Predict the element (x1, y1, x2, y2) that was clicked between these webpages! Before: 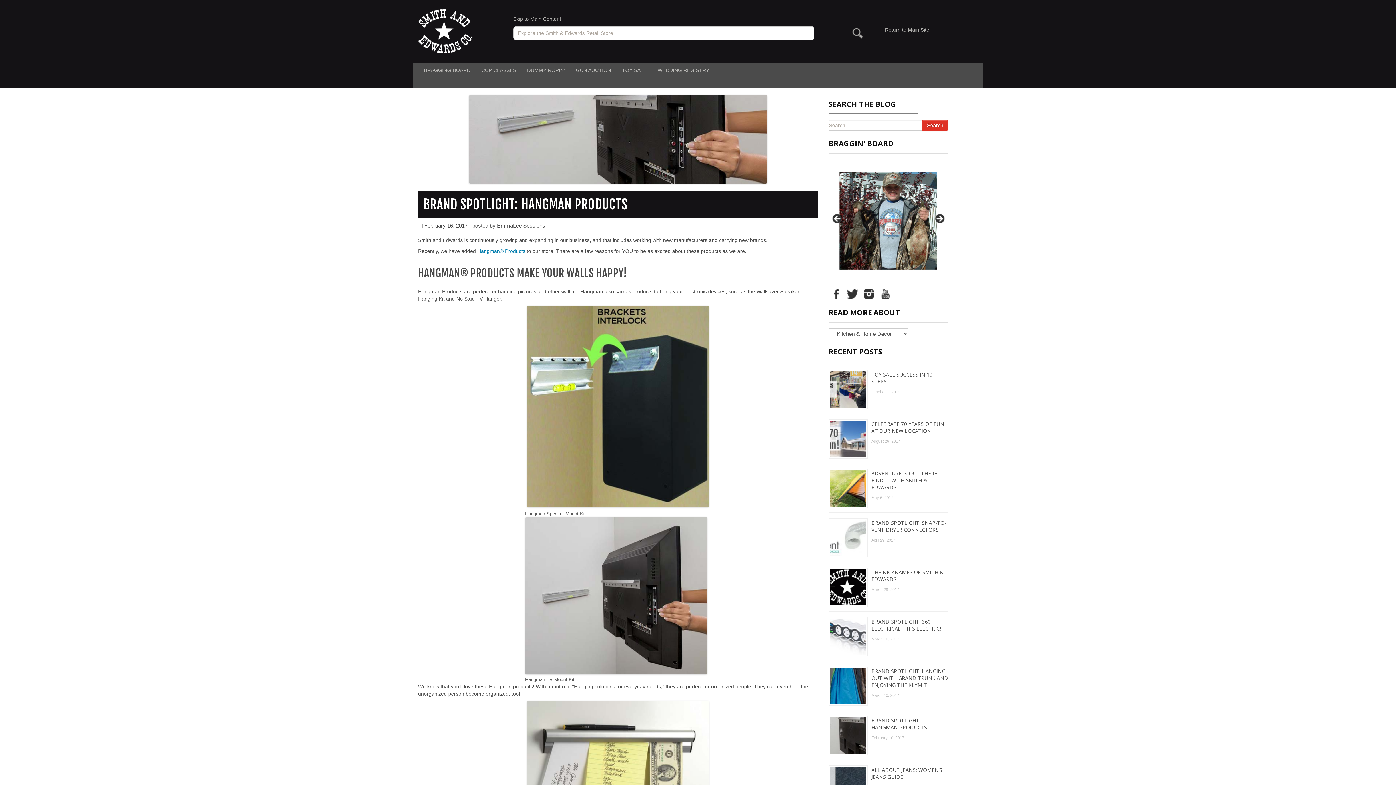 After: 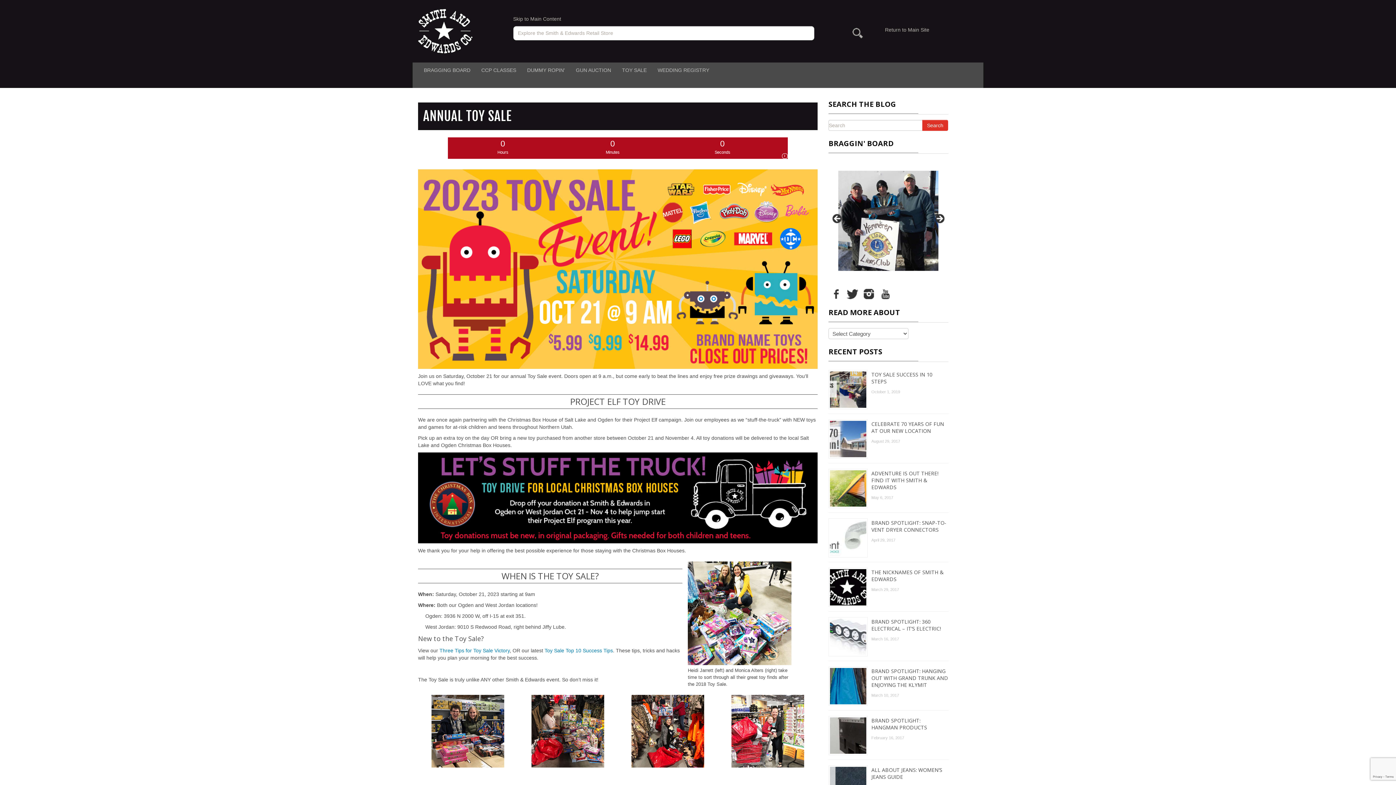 Action: label: TOY SALE bbox: (616, 63, 652, 77)